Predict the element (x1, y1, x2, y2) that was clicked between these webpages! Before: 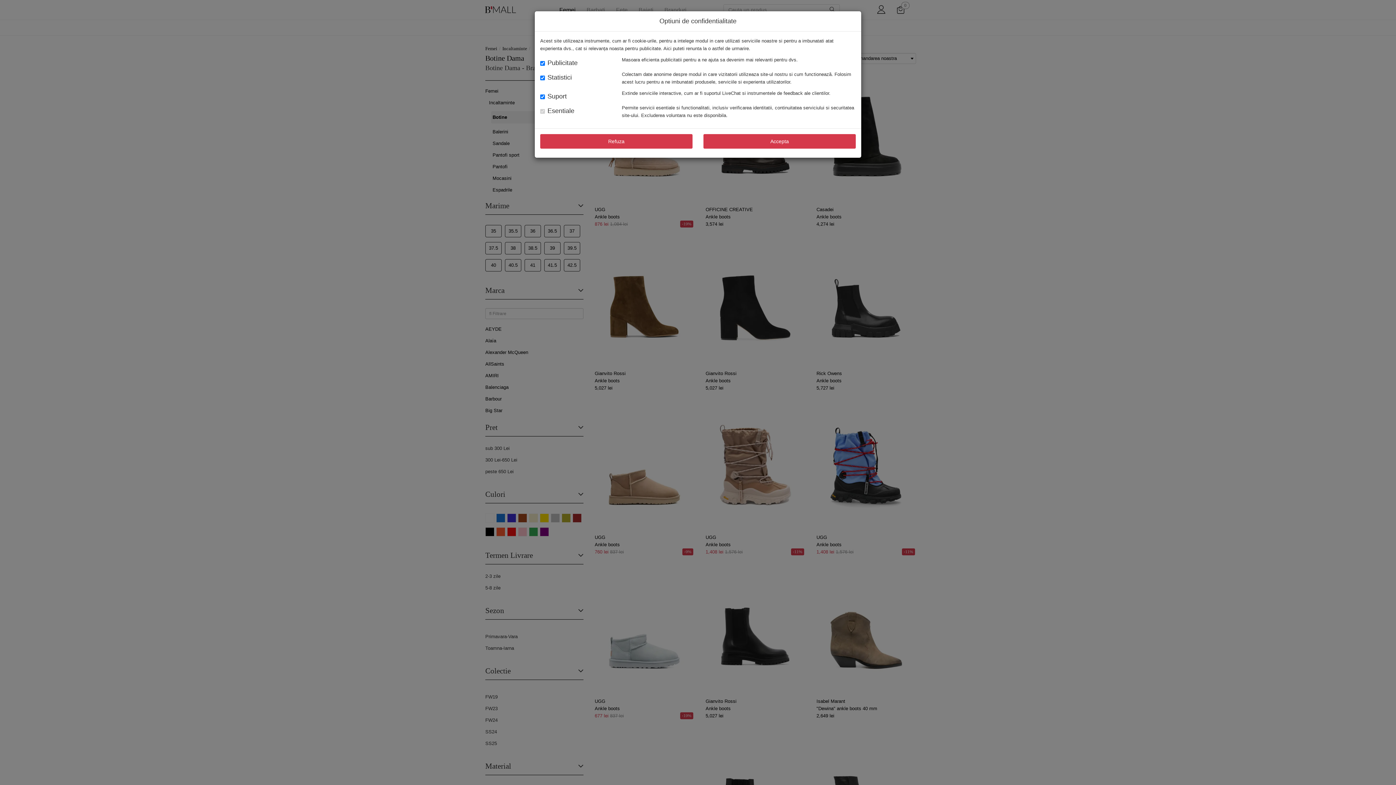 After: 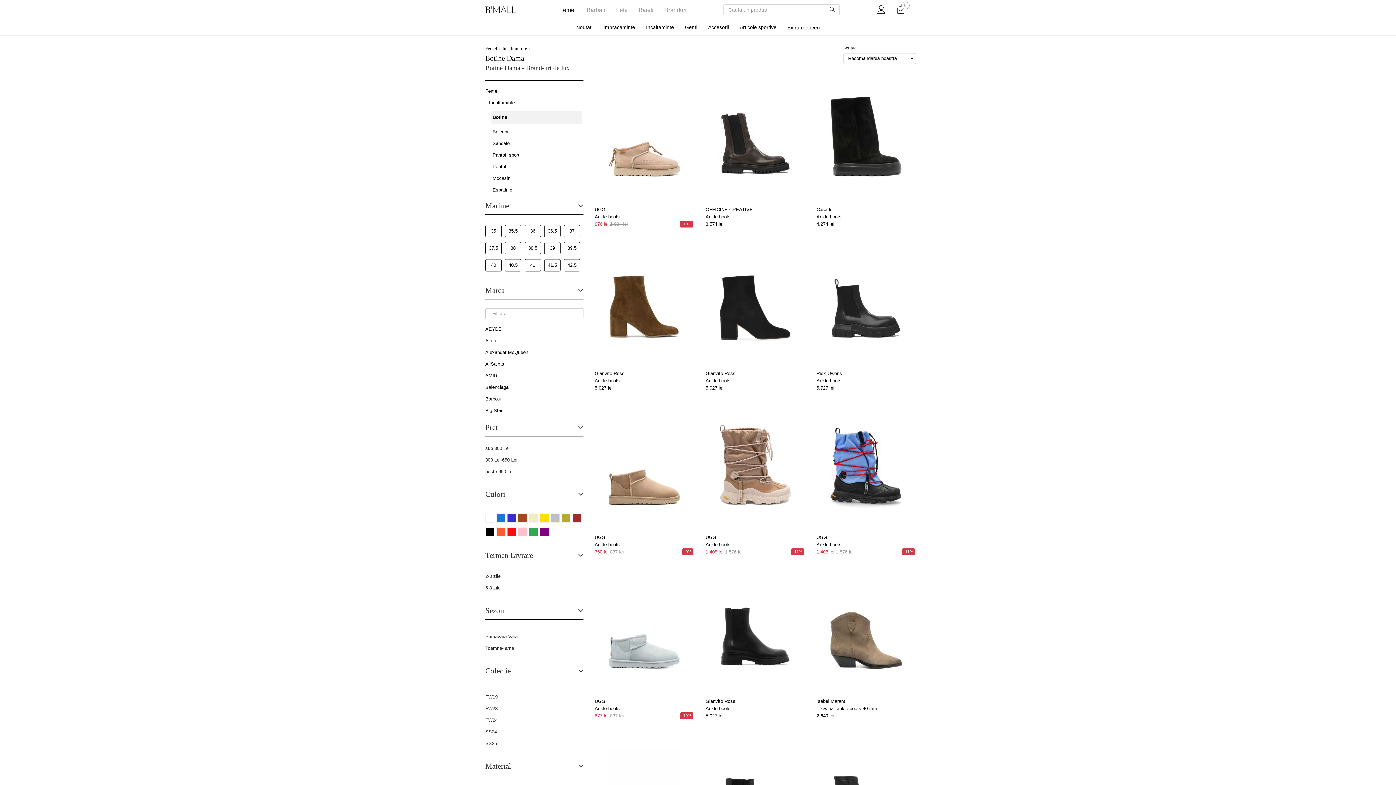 Action: label: Accepta bbox: (703, 134, 856, 148)